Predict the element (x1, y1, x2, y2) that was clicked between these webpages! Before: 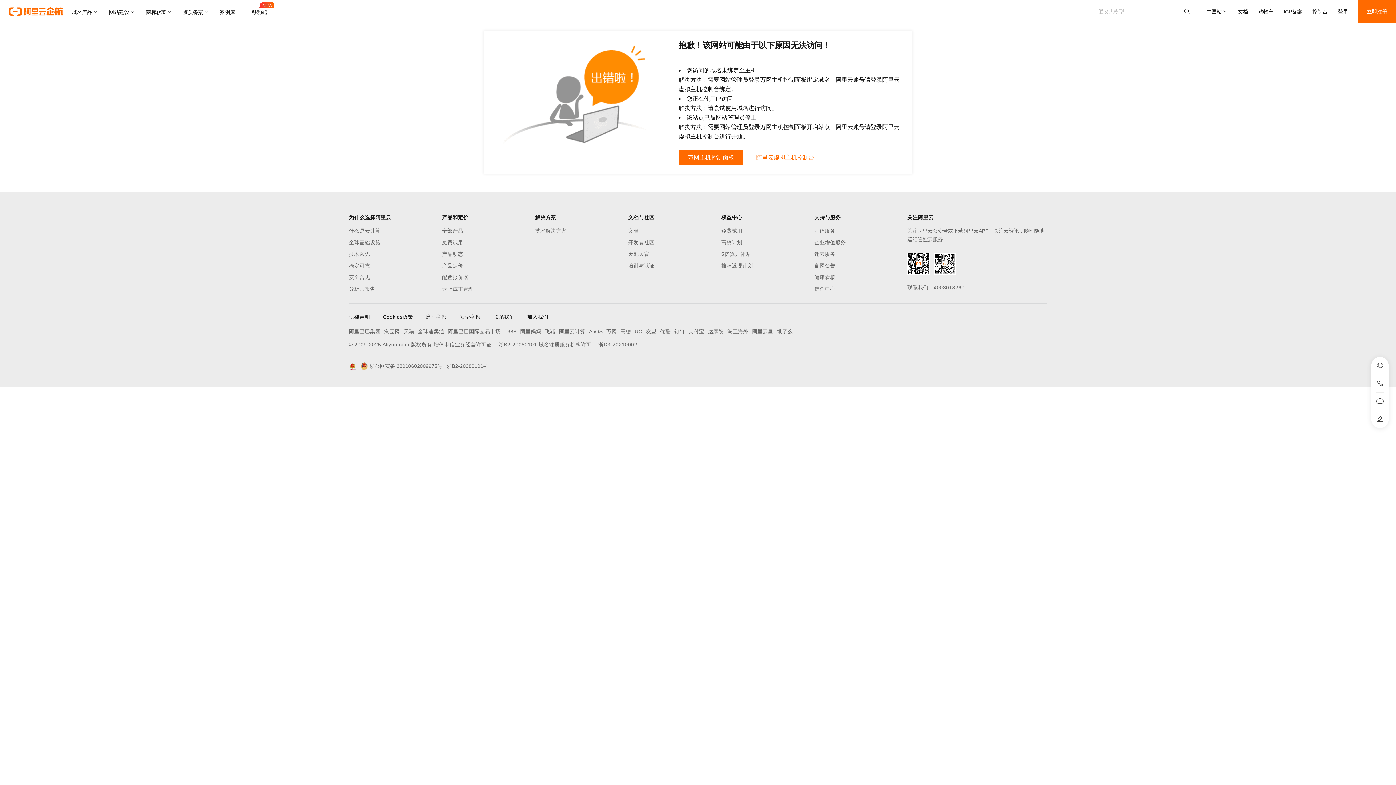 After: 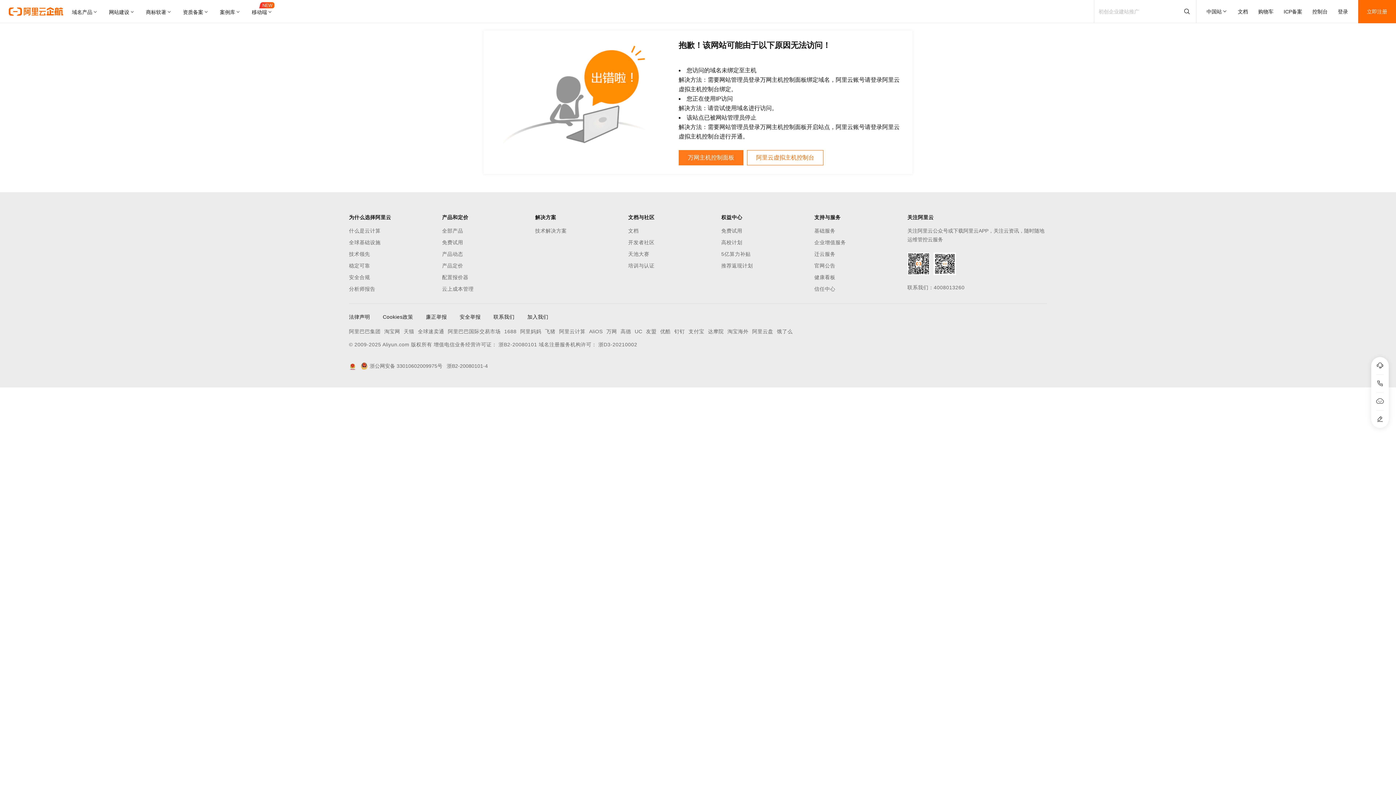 Action: label: 万网主机控制面板 bbox: (678, 150, 743, 165)